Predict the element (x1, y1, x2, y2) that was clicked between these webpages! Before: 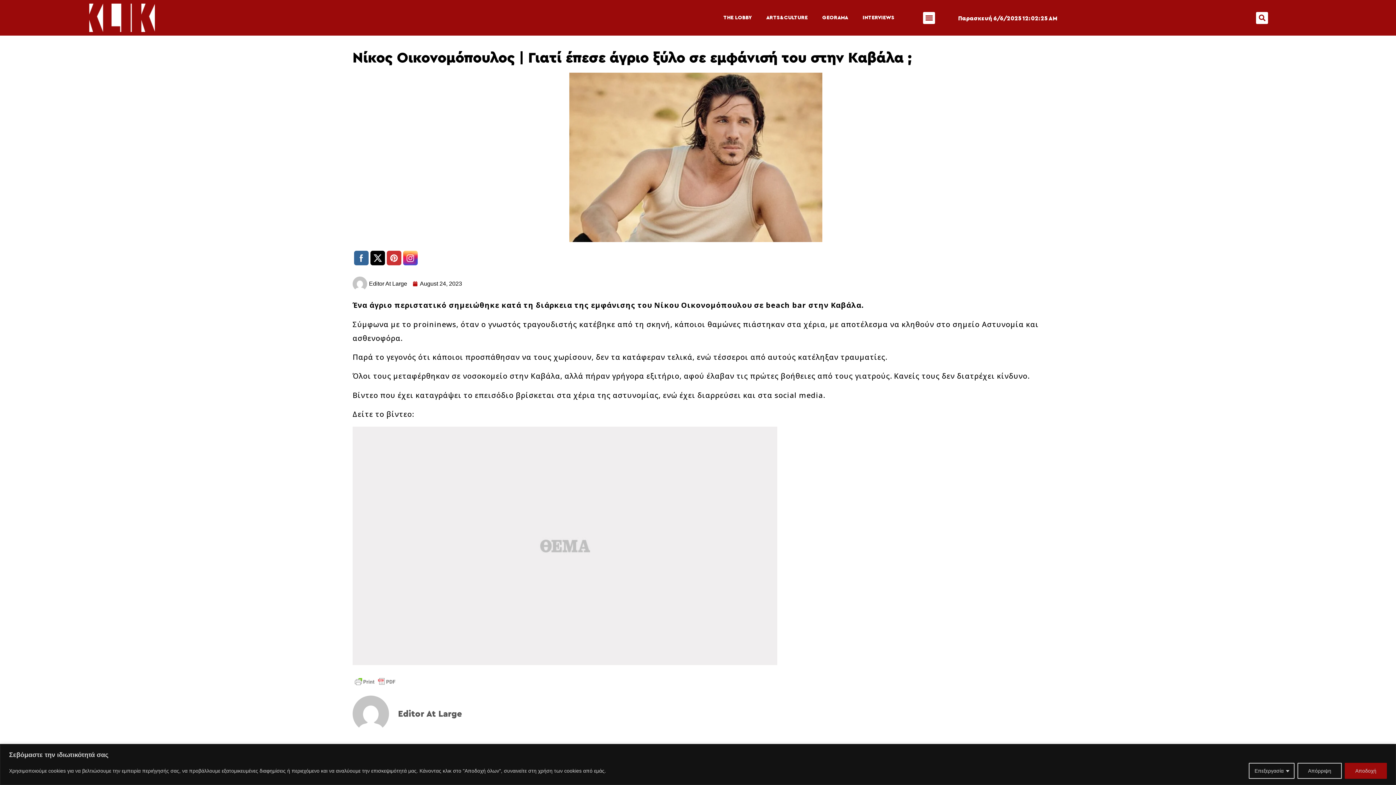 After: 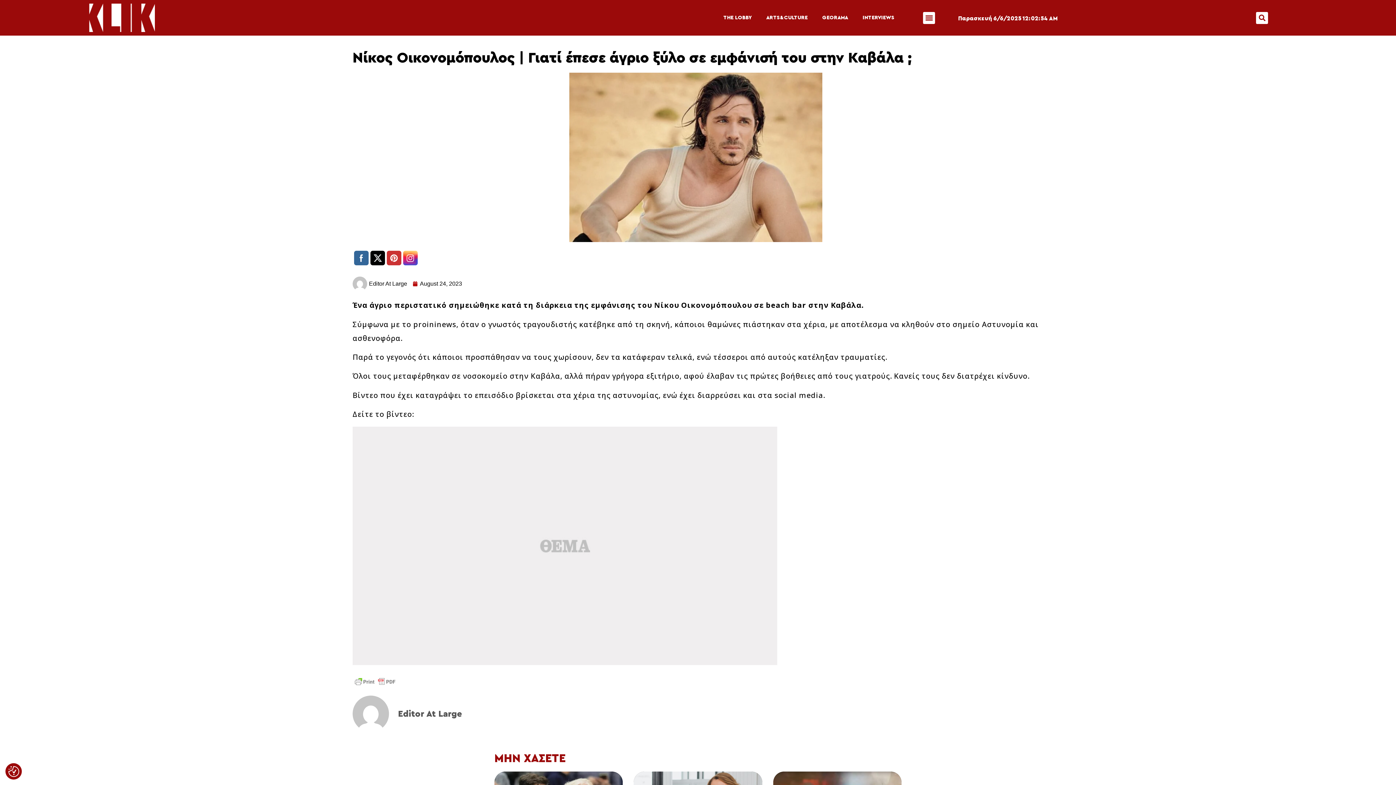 Action: bbox: (1345, 763, 1387, 779) label: Αποδοχή